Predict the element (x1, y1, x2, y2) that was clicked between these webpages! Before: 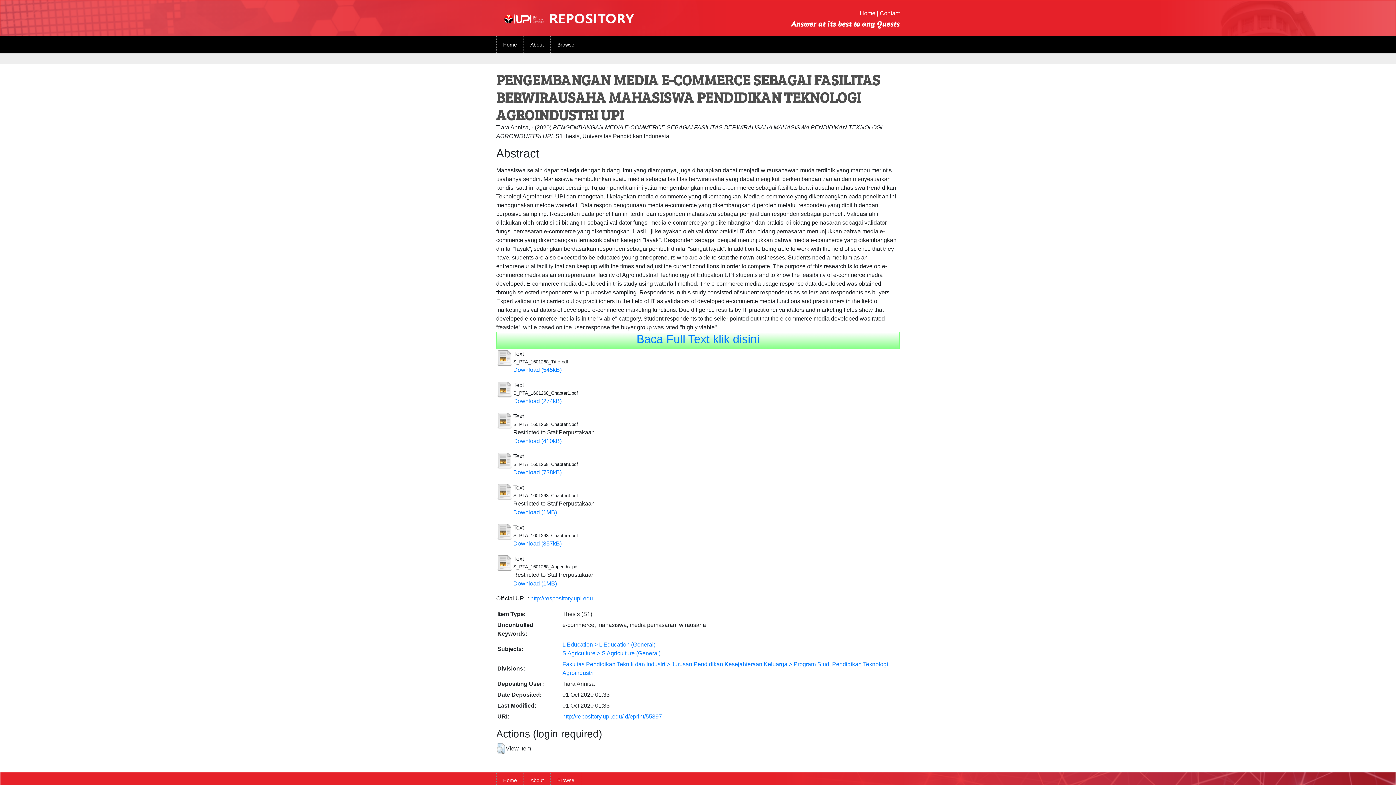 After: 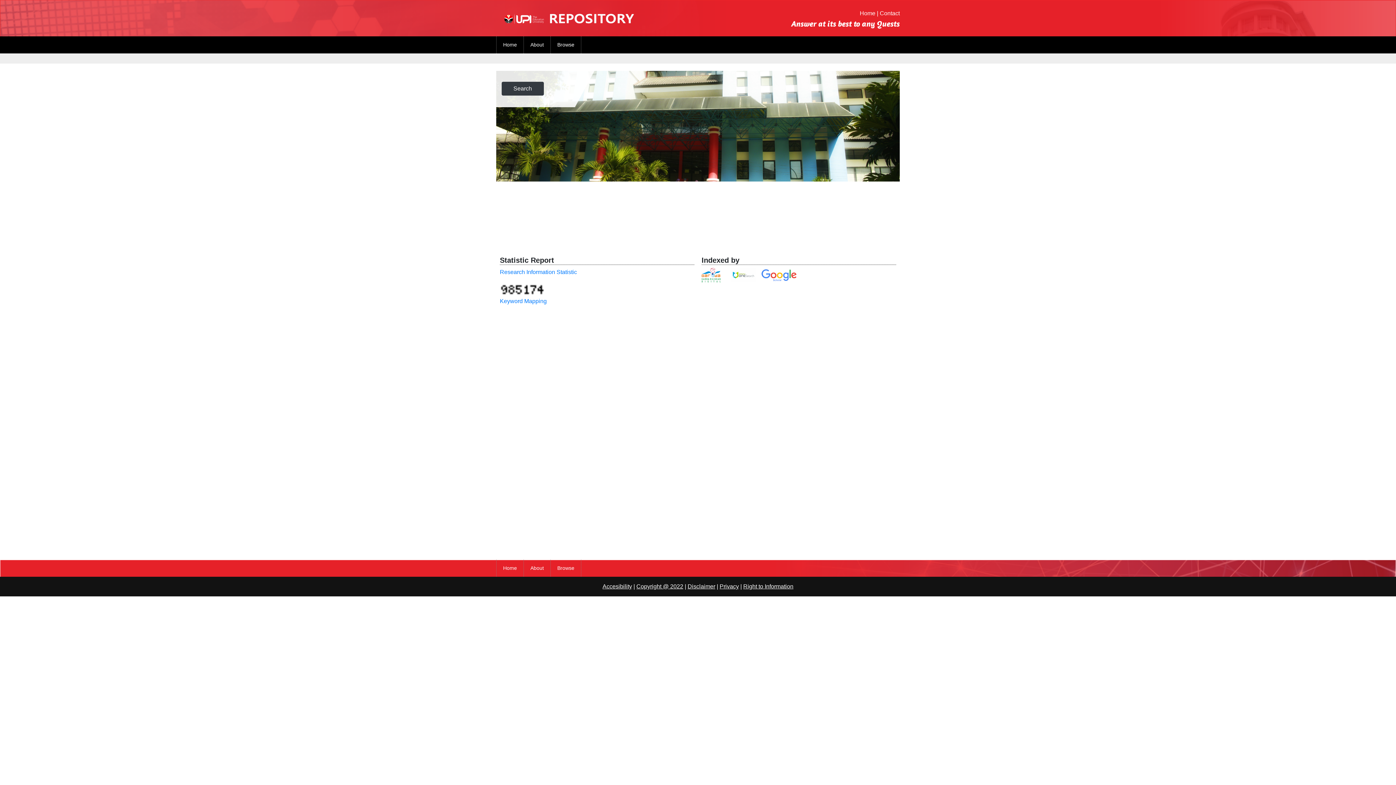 Action: label: Home bbox: (860, 10, 875, 16)